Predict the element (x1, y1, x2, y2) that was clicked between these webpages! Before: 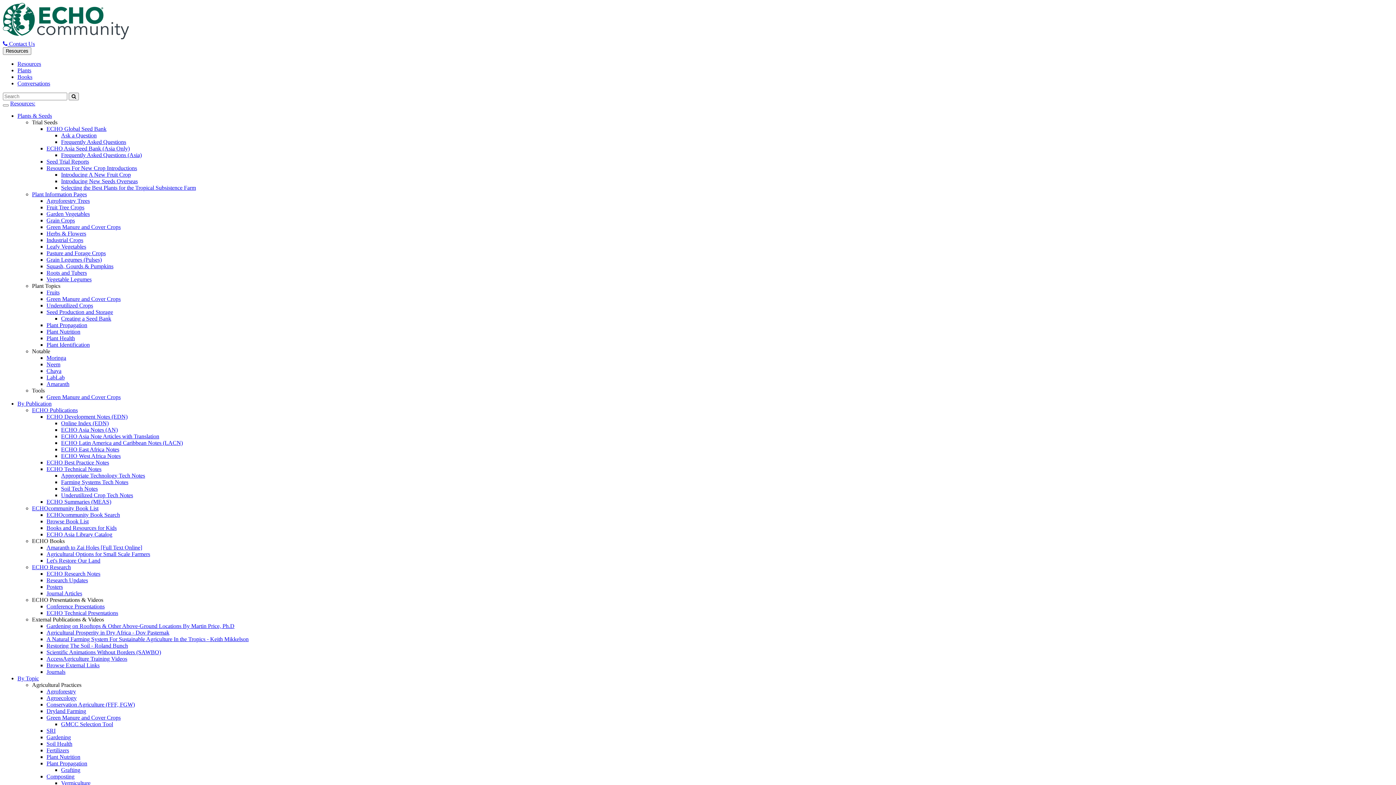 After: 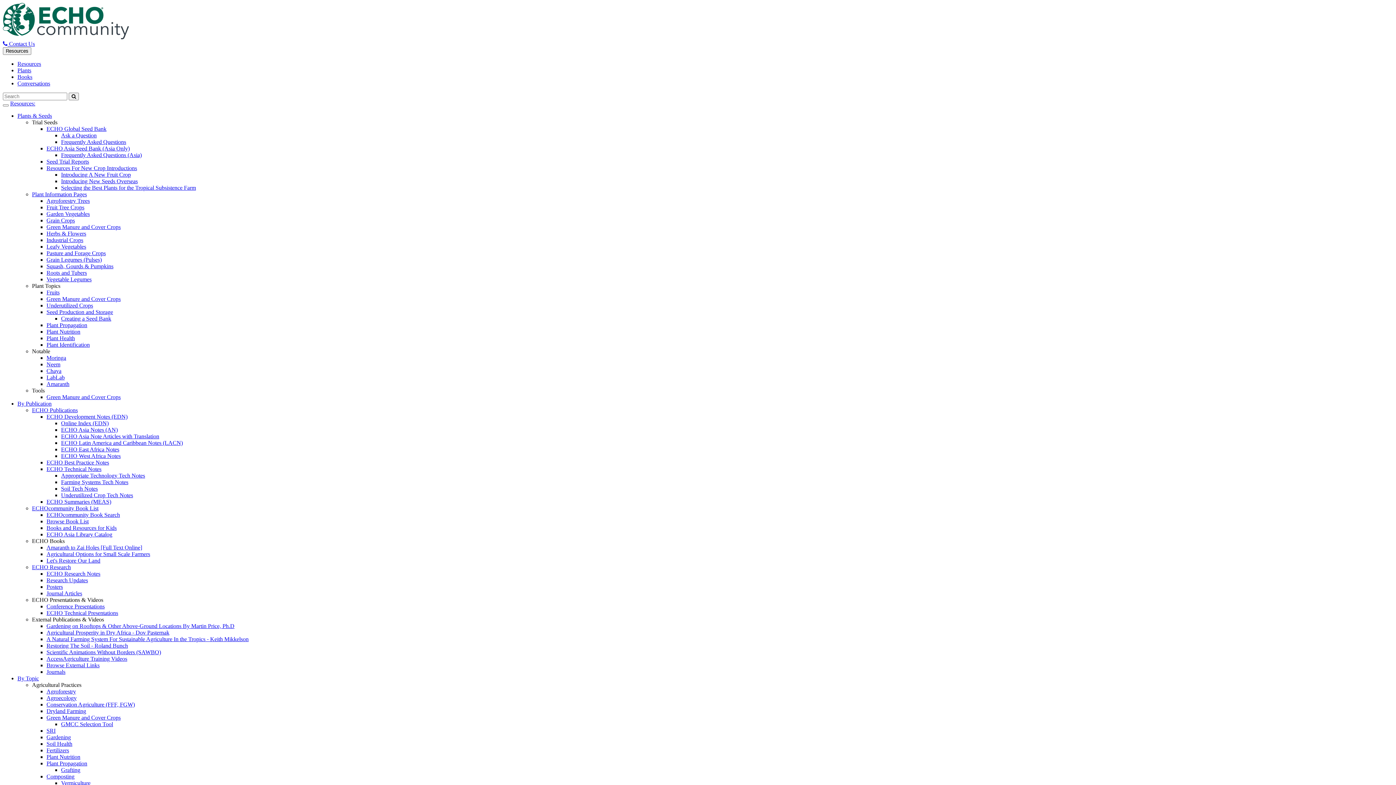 Action: label: Grafting bbox: (61, 767, 80, 773)